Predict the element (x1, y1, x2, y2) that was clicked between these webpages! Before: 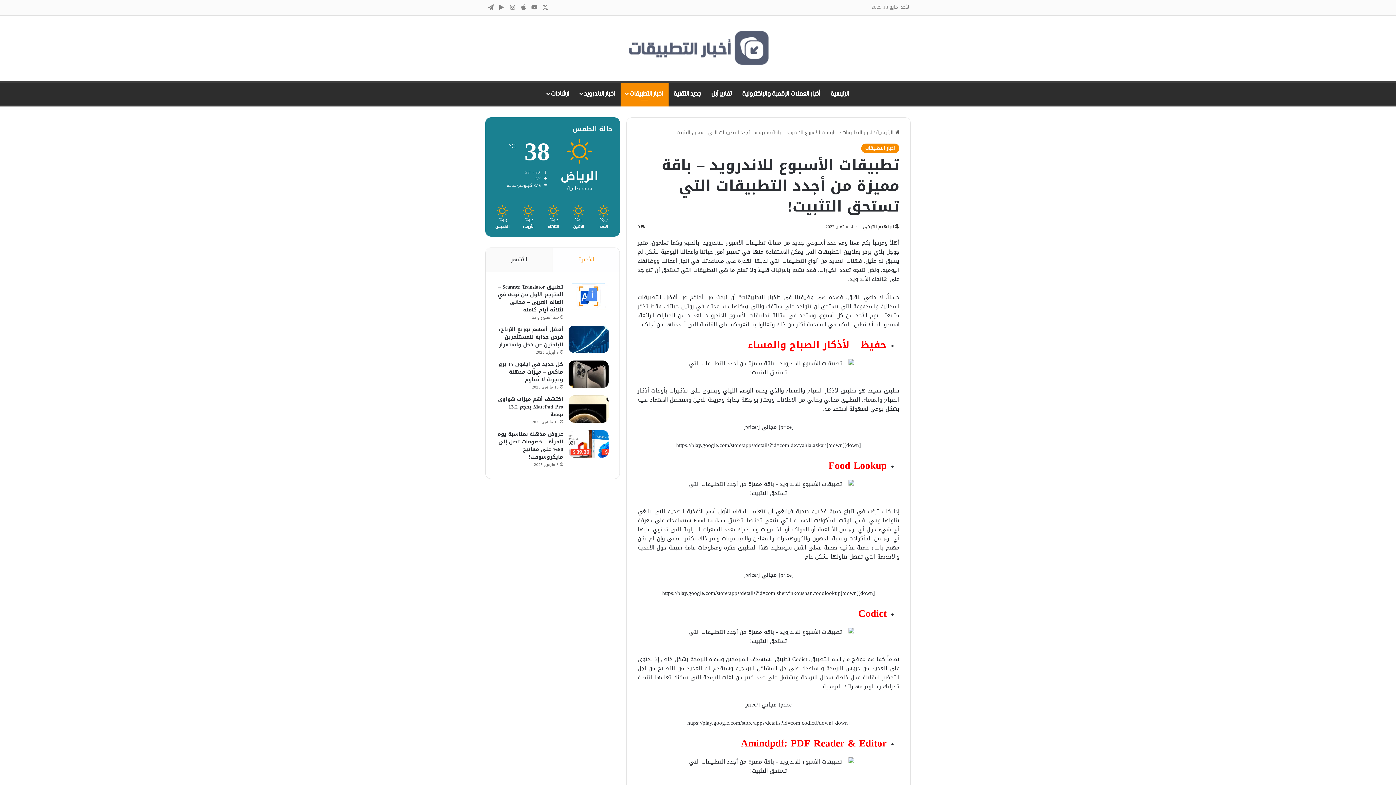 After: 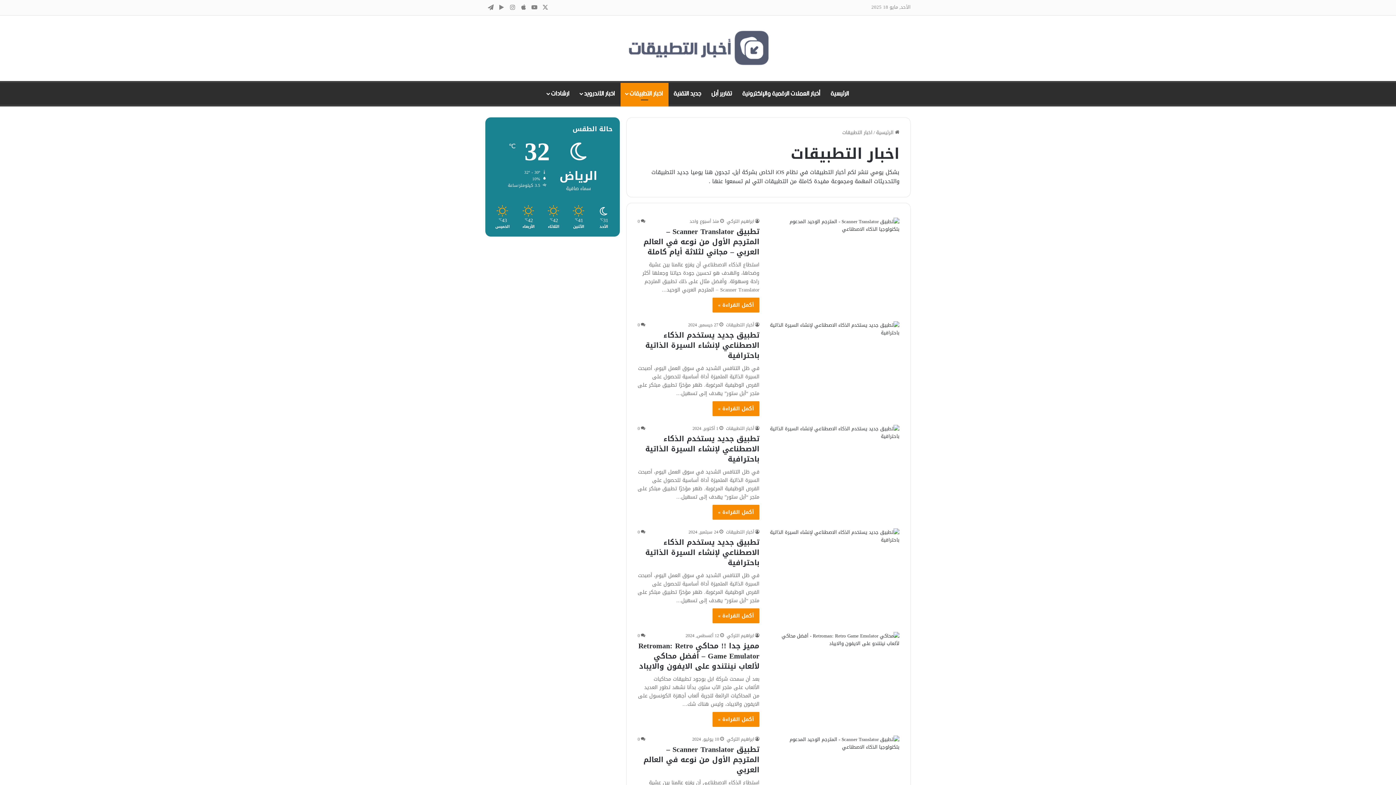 Action: bbox: (861, 143, 899, 153) label: اخبار التطبيقات